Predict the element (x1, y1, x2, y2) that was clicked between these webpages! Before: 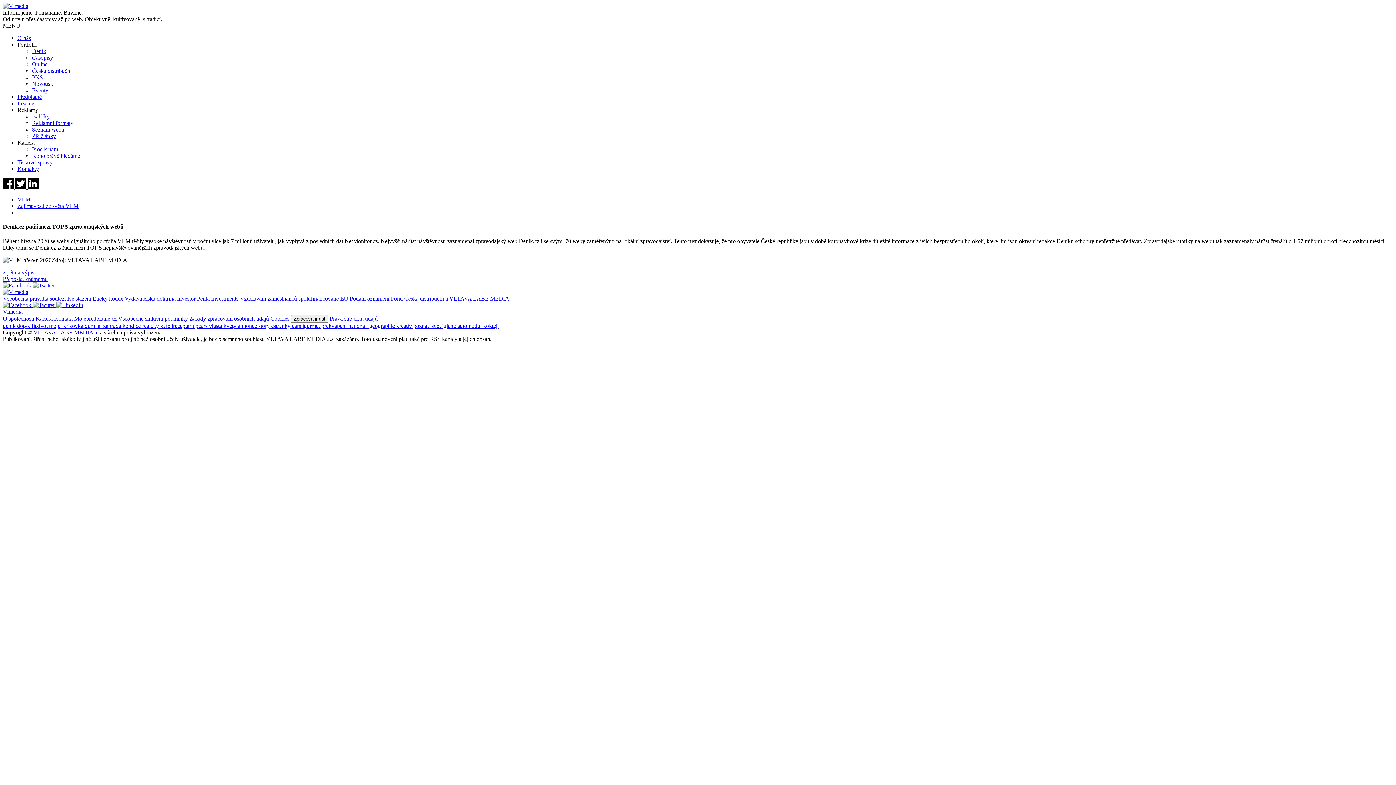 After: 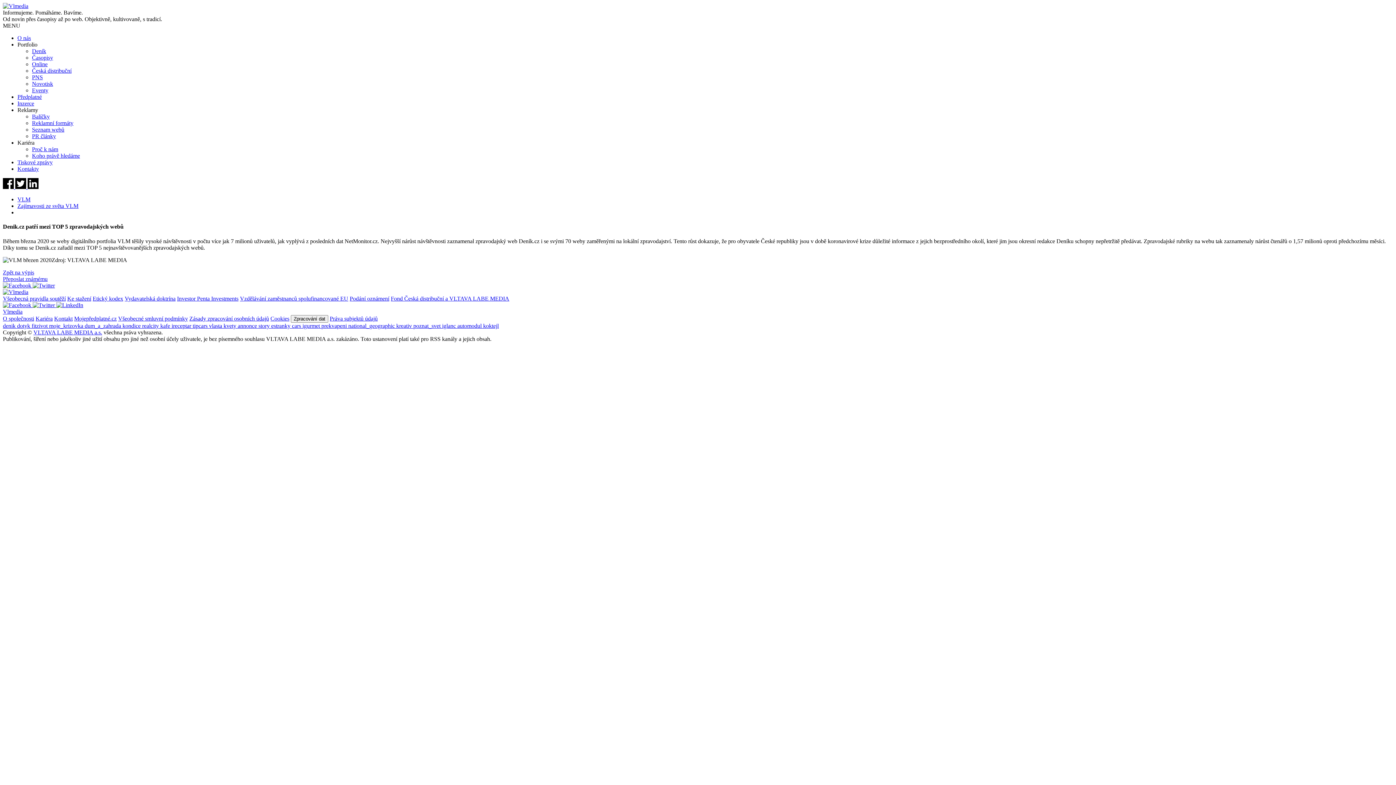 Action: label: automodul  bbox: (457, 322, 483, 328)